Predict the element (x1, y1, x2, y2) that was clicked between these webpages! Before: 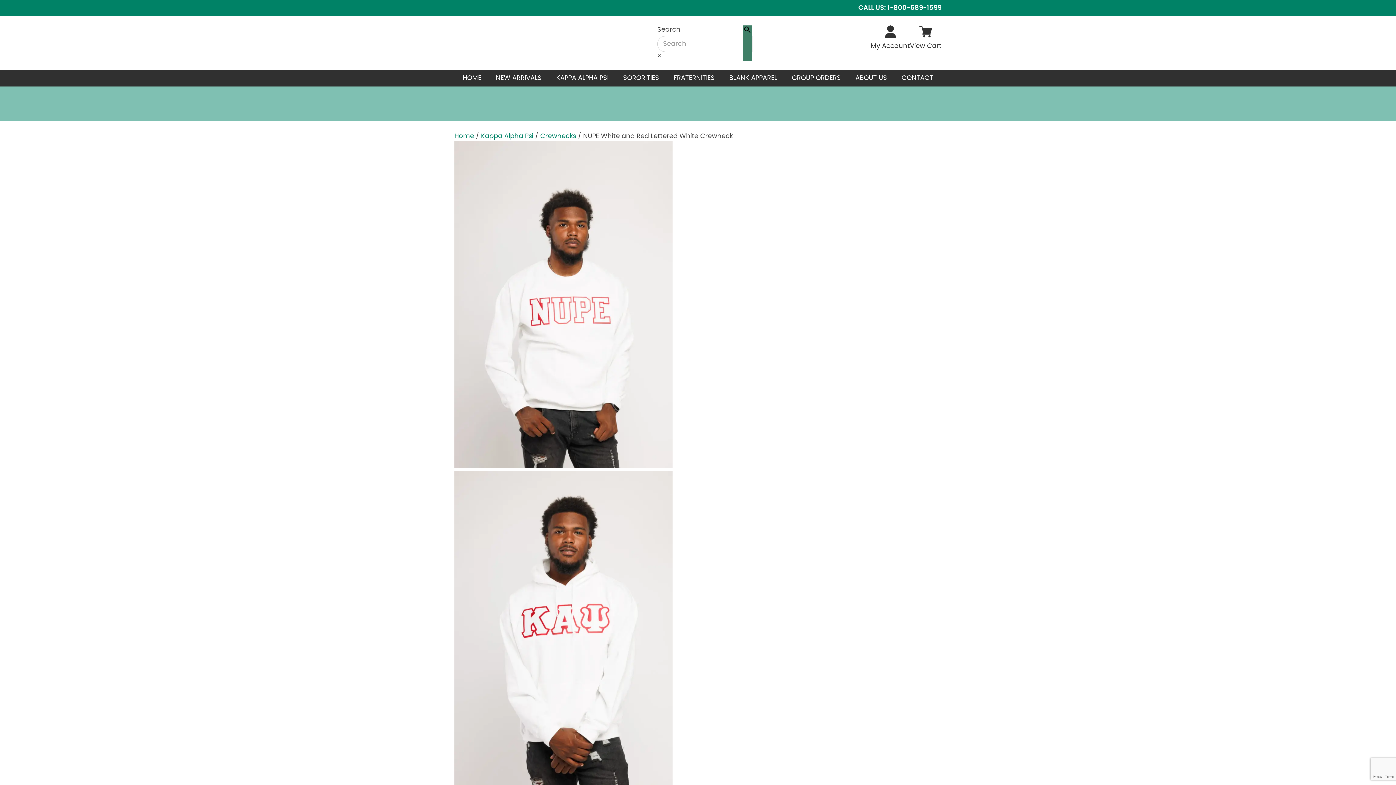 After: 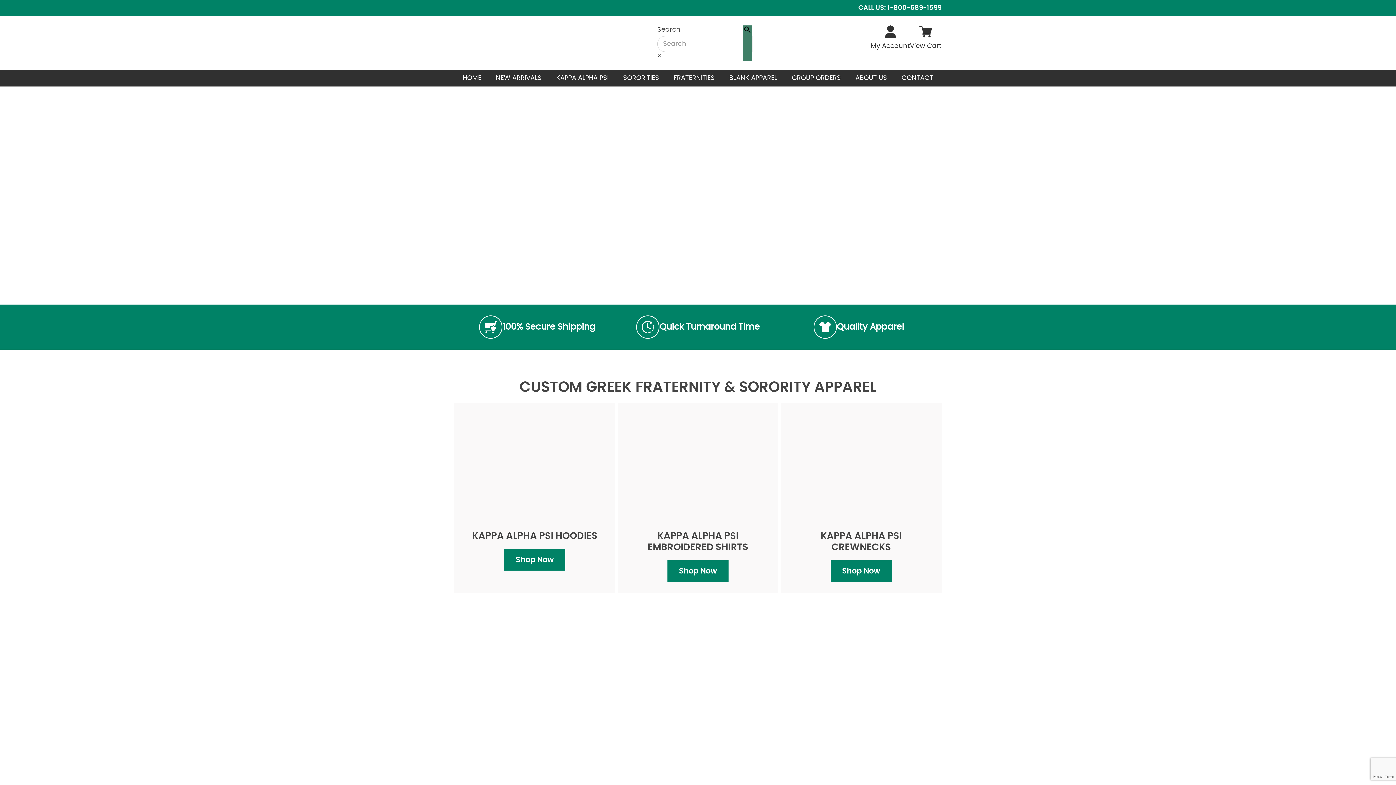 Action: bbox: (455, 70, 488, 86) label: HOME